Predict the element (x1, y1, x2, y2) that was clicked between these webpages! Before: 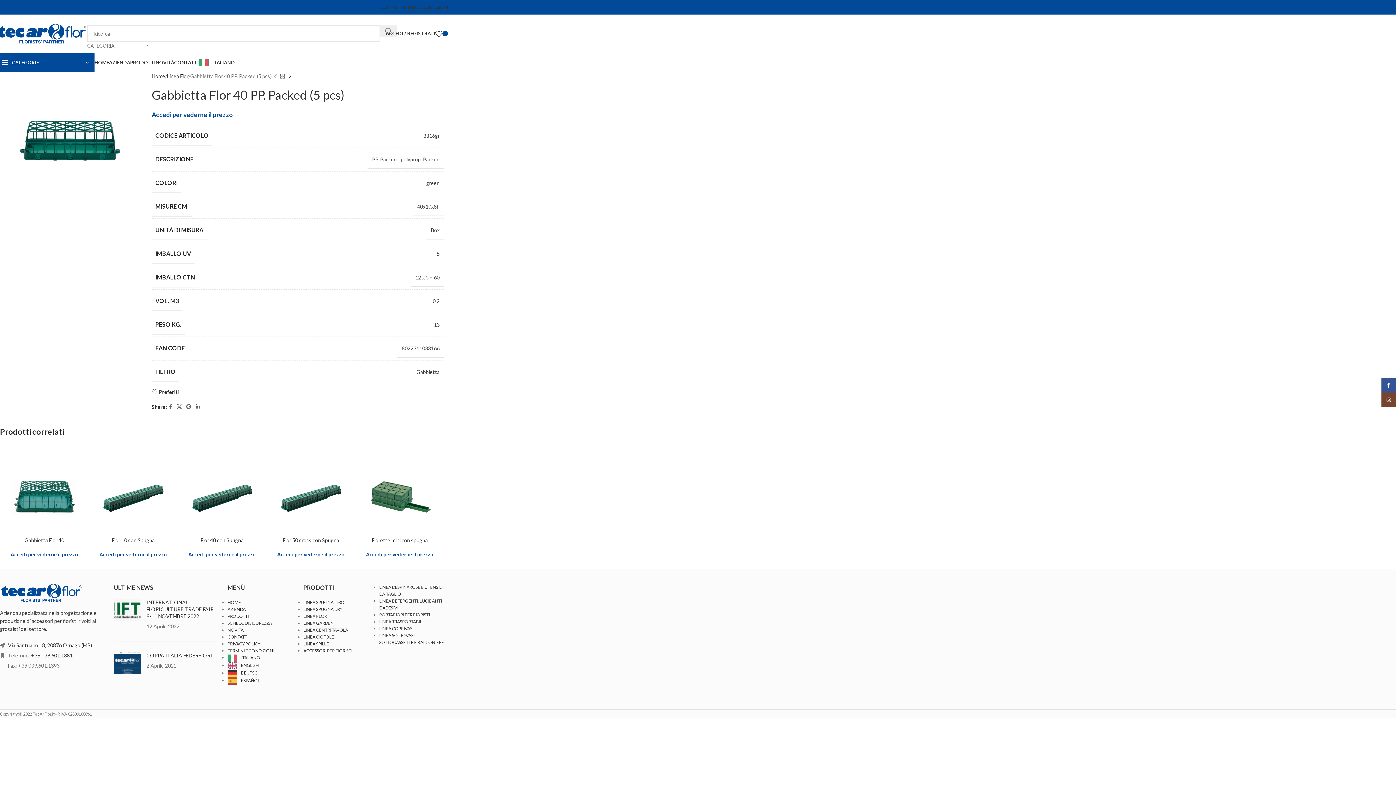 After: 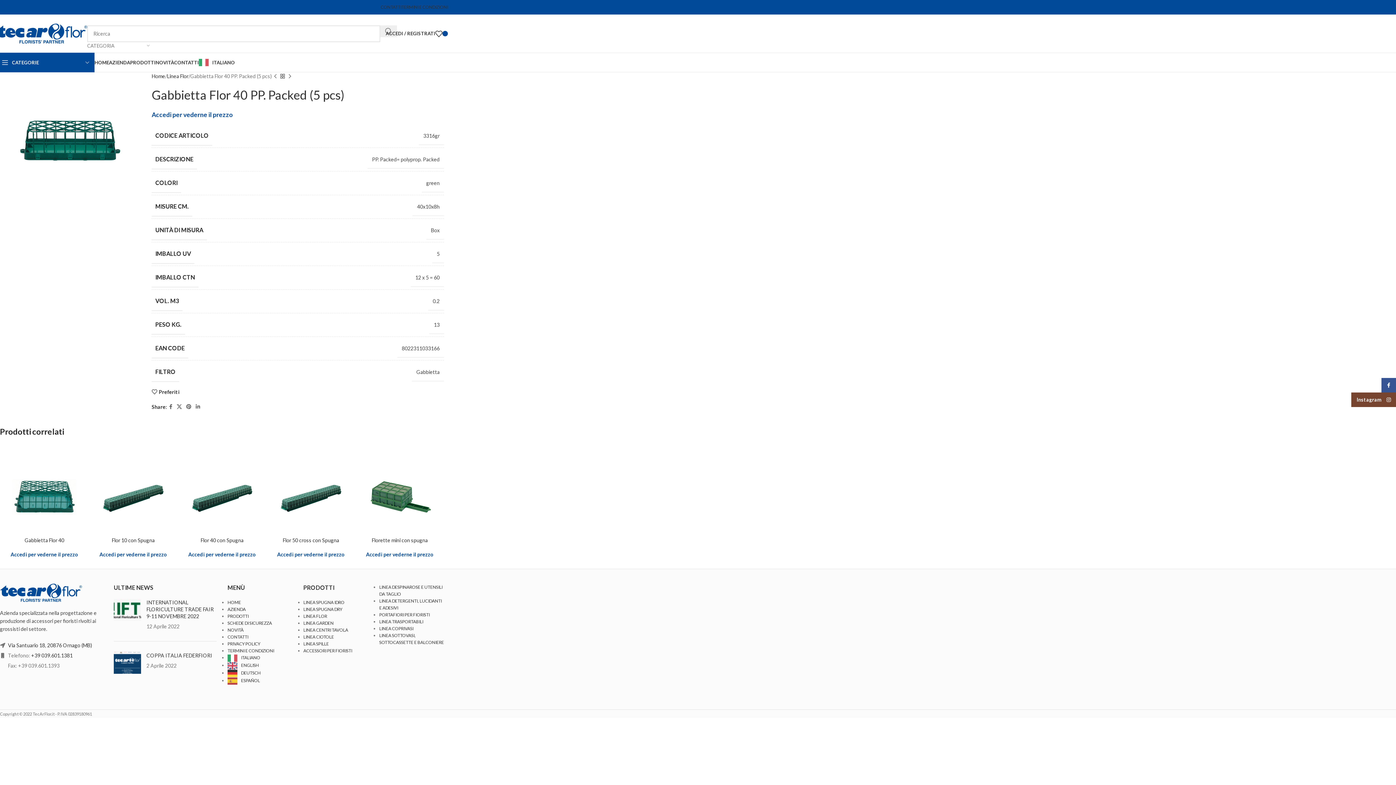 Action: bbox: (1381, 392, 1396, 407) label: Instagram social link